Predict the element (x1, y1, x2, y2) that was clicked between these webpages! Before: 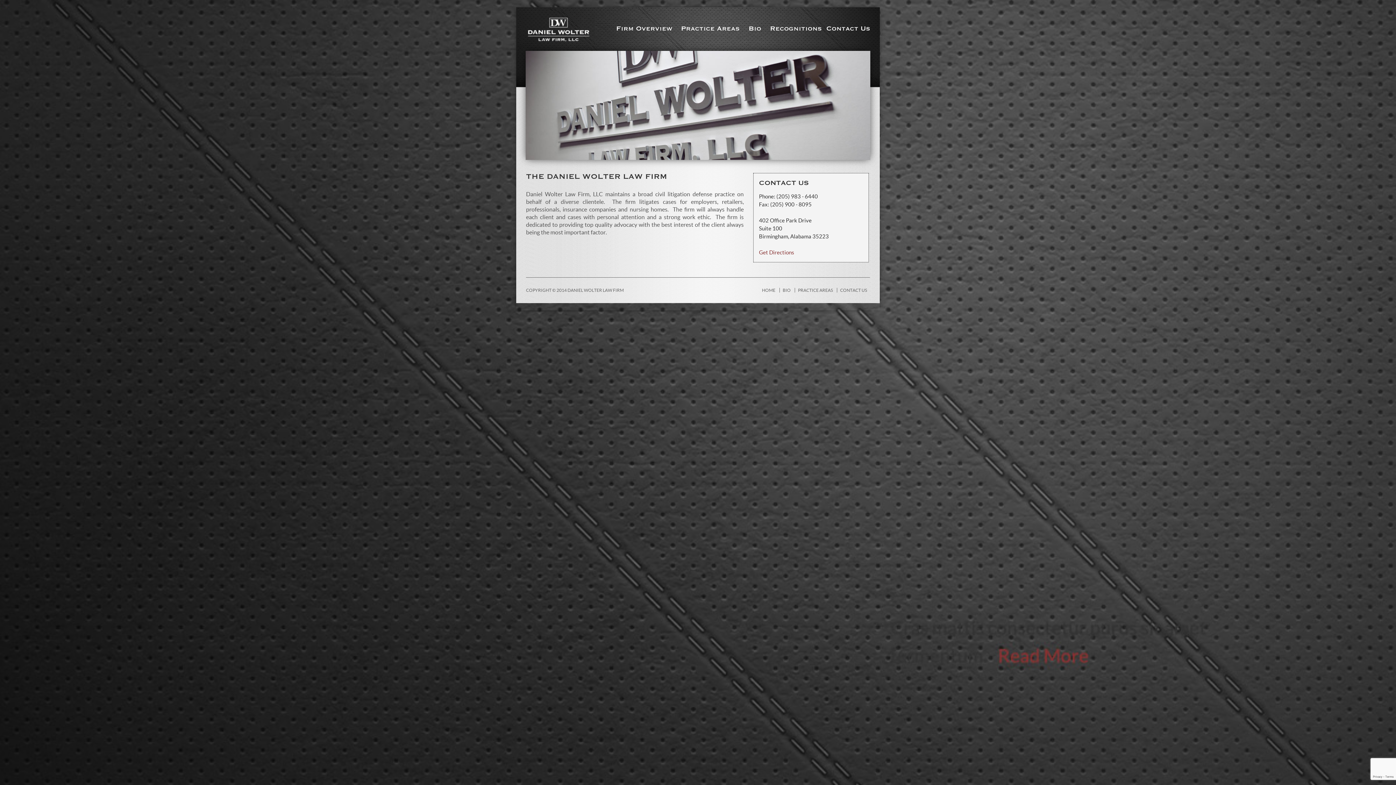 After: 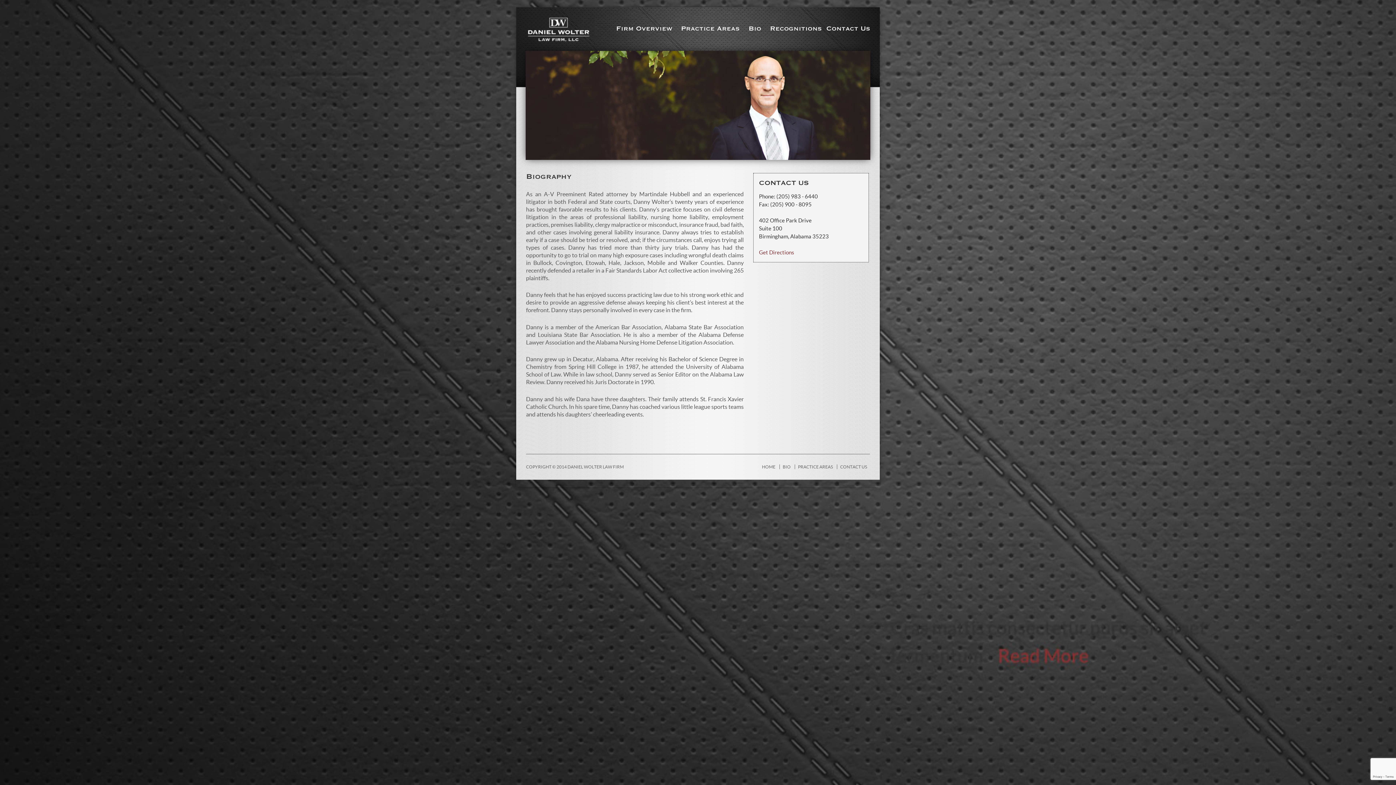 Action: label: Bio bbox: (744, 24, 765, 32)